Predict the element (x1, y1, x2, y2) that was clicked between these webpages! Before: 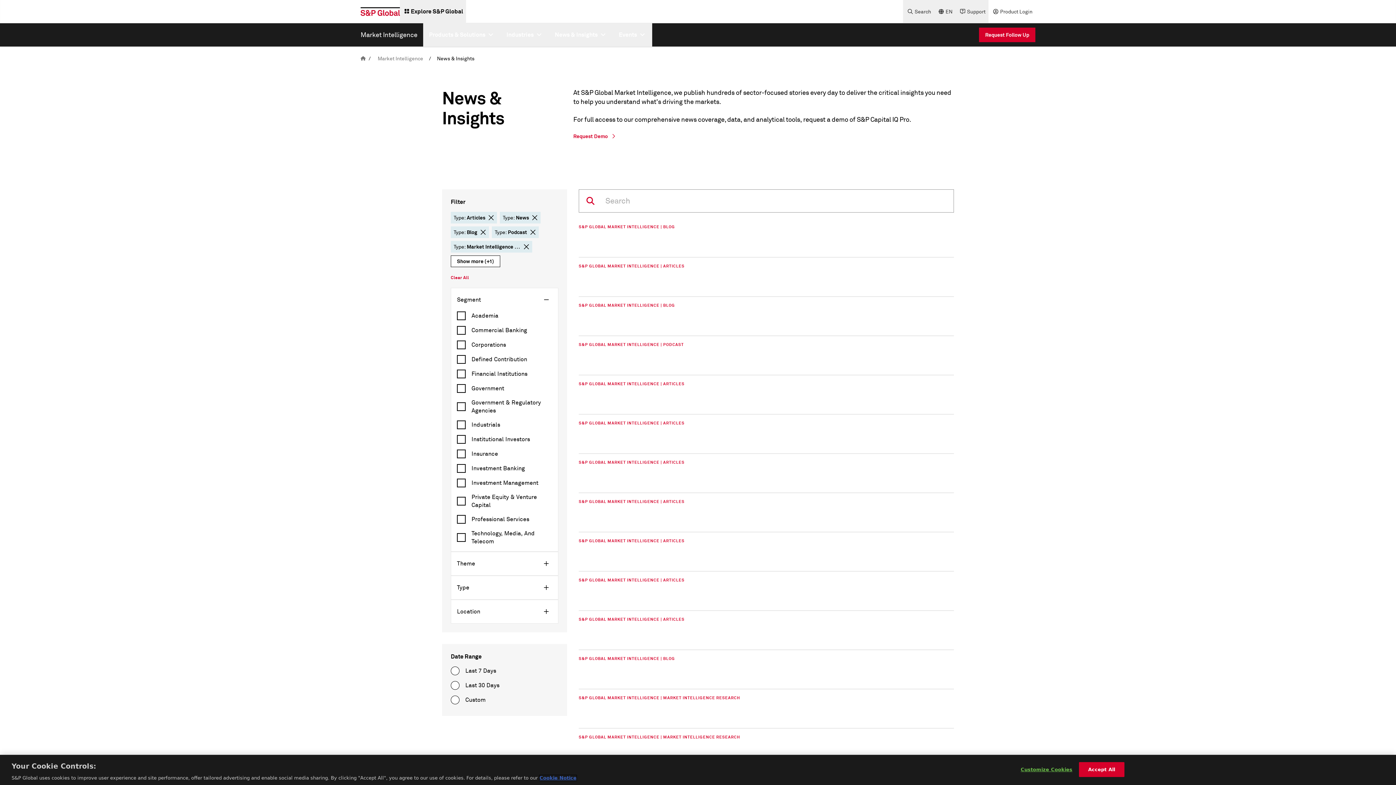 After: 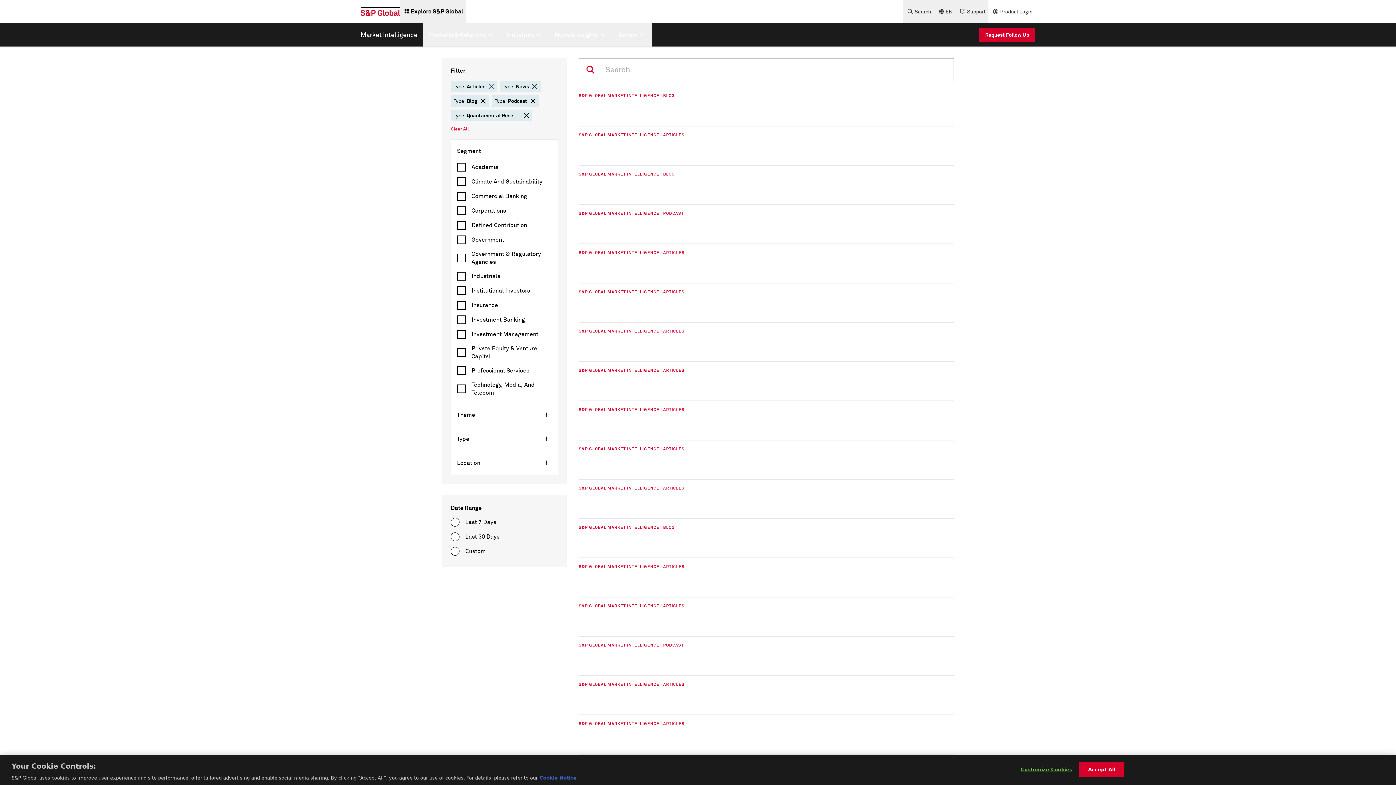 Action: label: delete chip button bbox: (523, 244, 529, 249)